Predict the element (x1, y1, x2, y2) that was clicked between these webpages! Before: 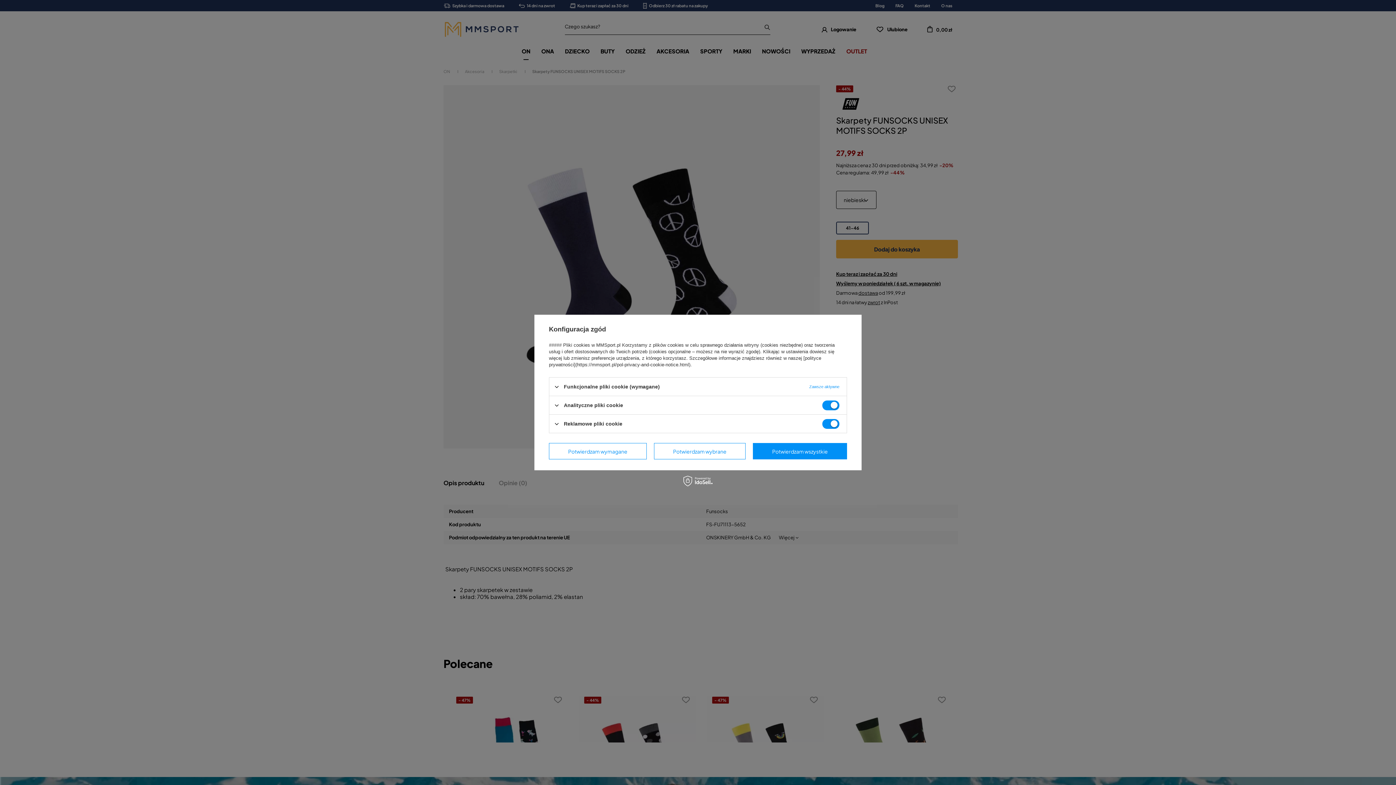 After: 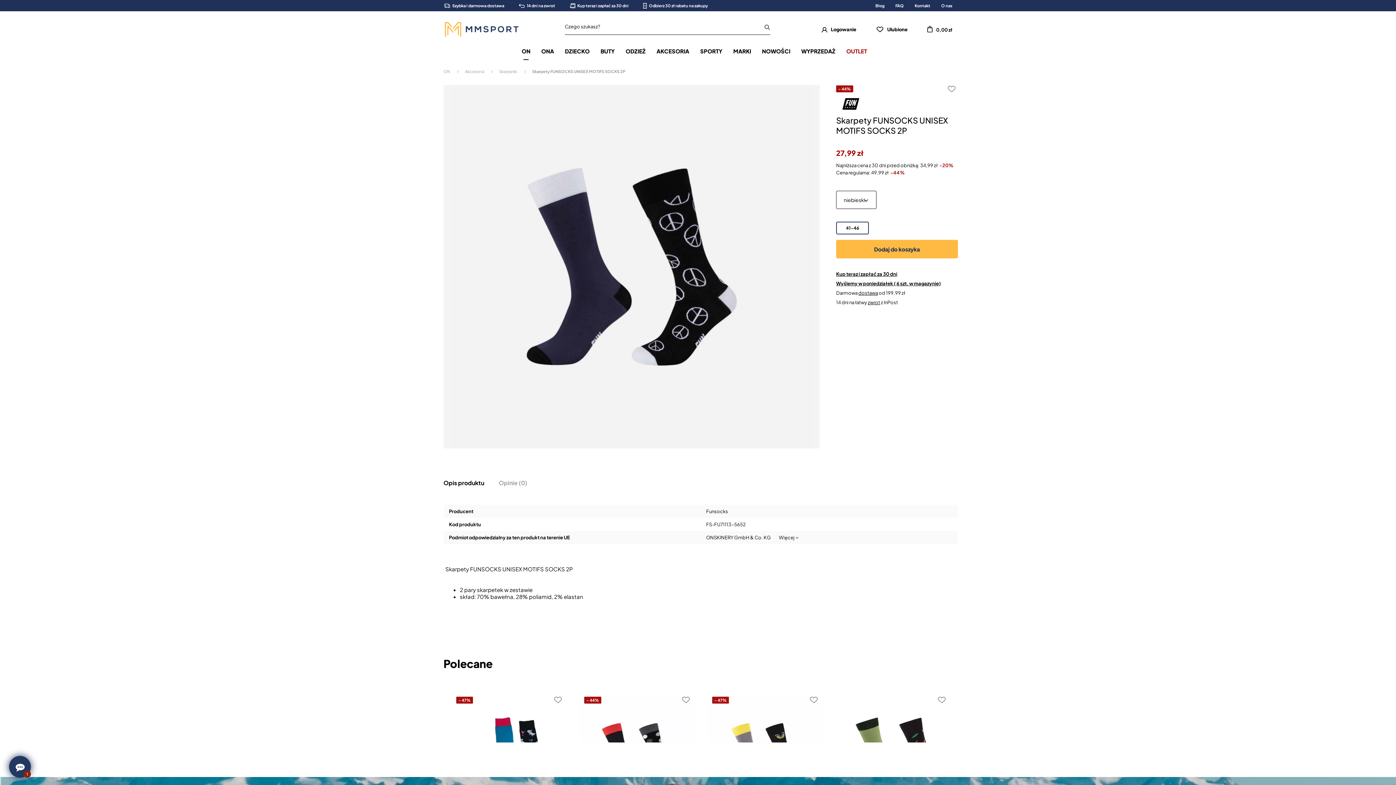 Action: bbox: (753, 443, 847, 459) label: Potwierdzam wszystkie